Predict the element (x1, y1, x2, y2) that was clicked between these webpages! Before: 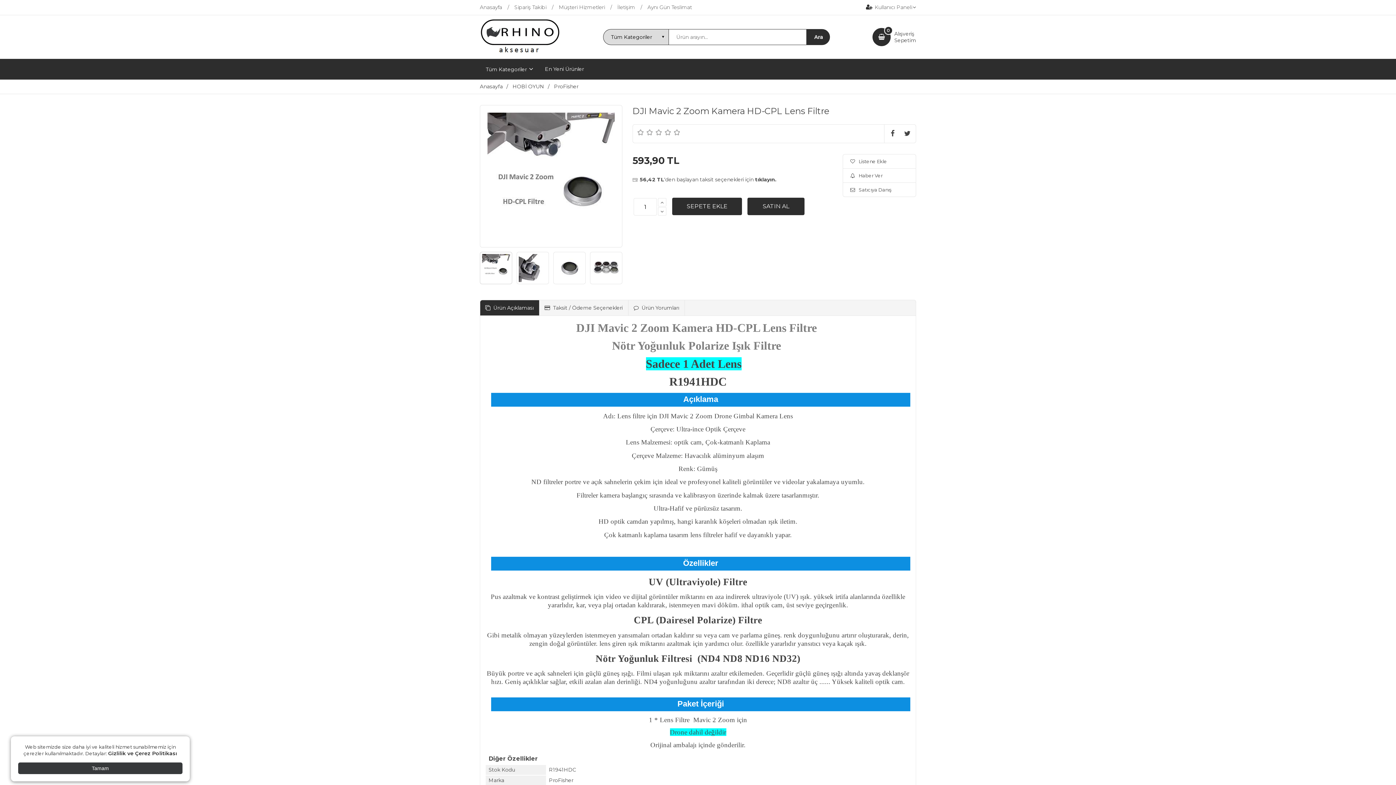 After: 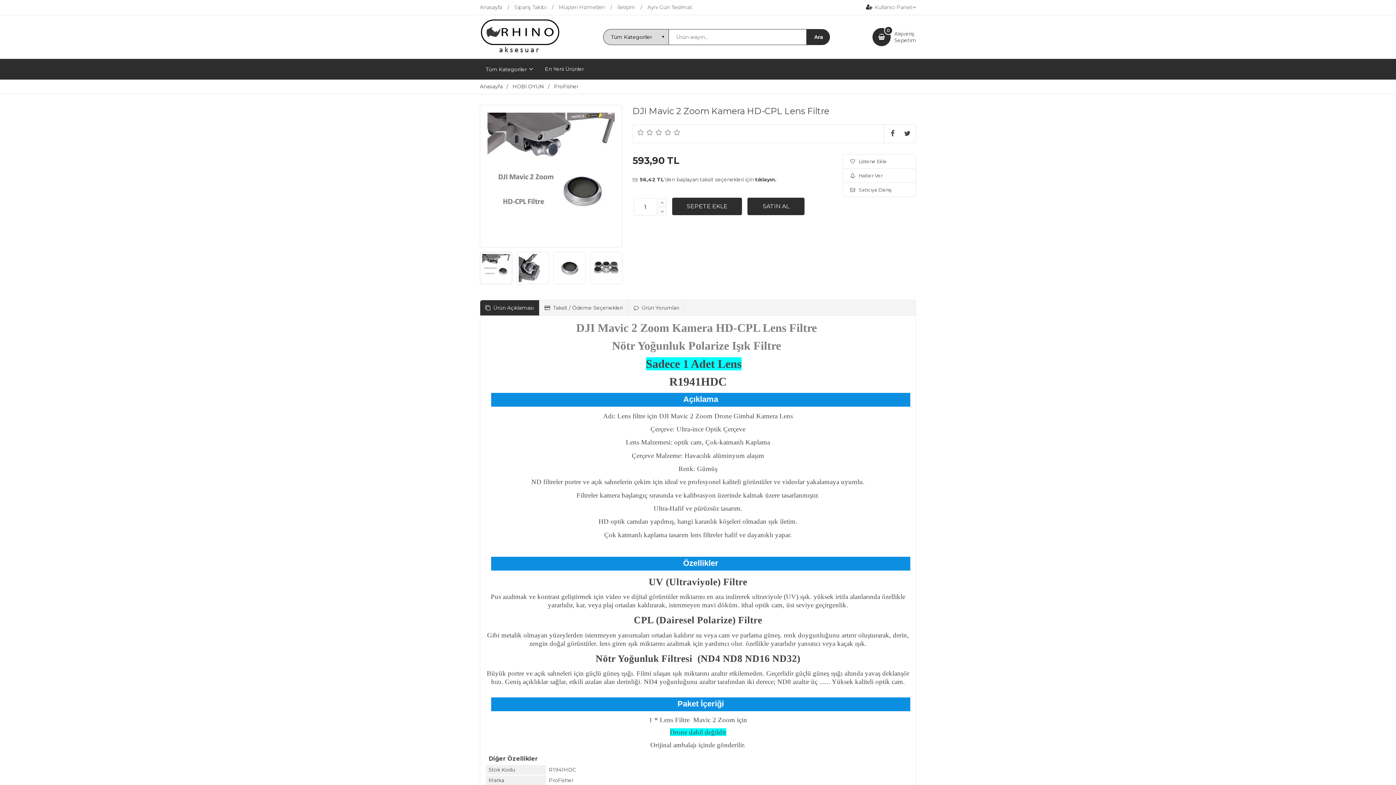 Action: label: Tamam bbox: (18, 762, 182, 774)